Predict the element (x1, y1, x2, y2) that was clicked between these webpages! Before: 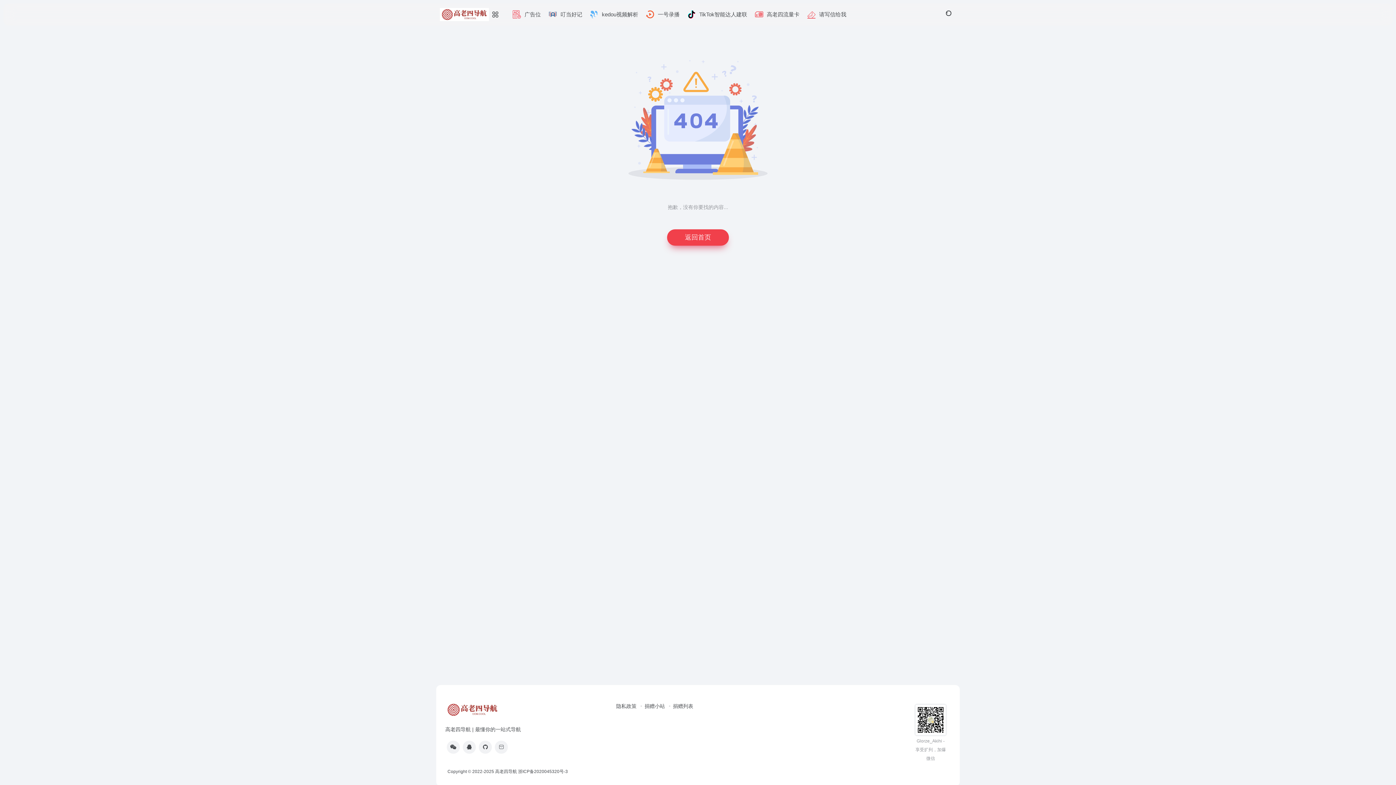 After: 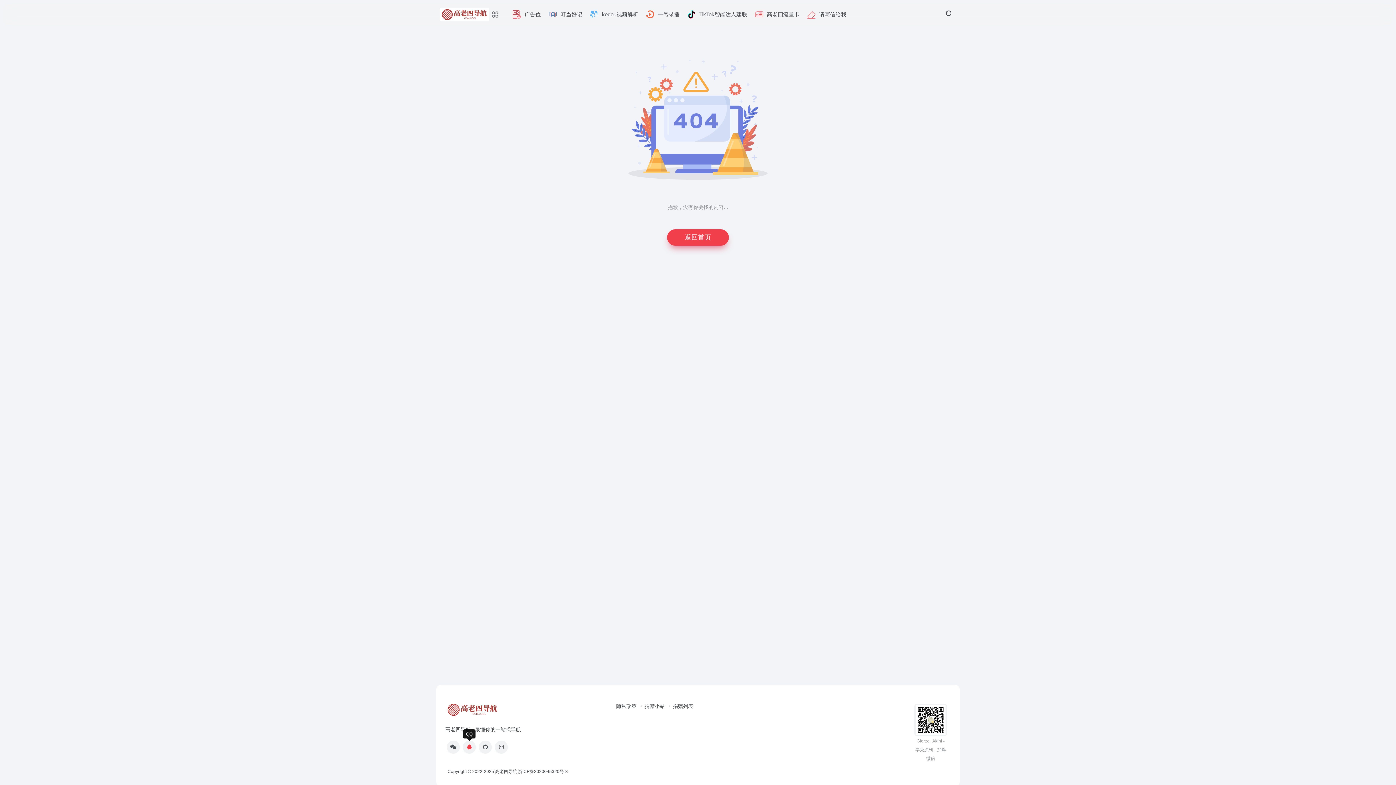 Action: bbox: (462, 741, 476, 754)